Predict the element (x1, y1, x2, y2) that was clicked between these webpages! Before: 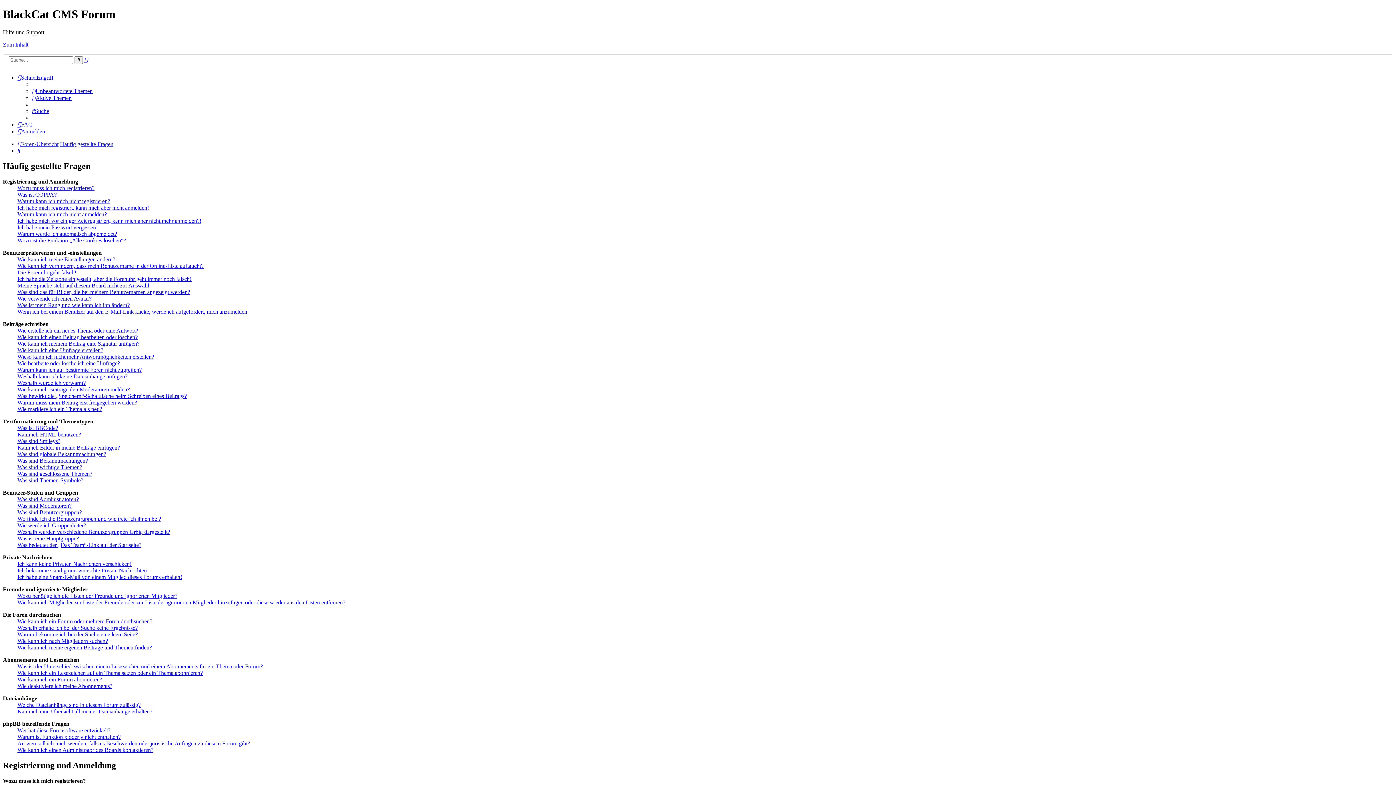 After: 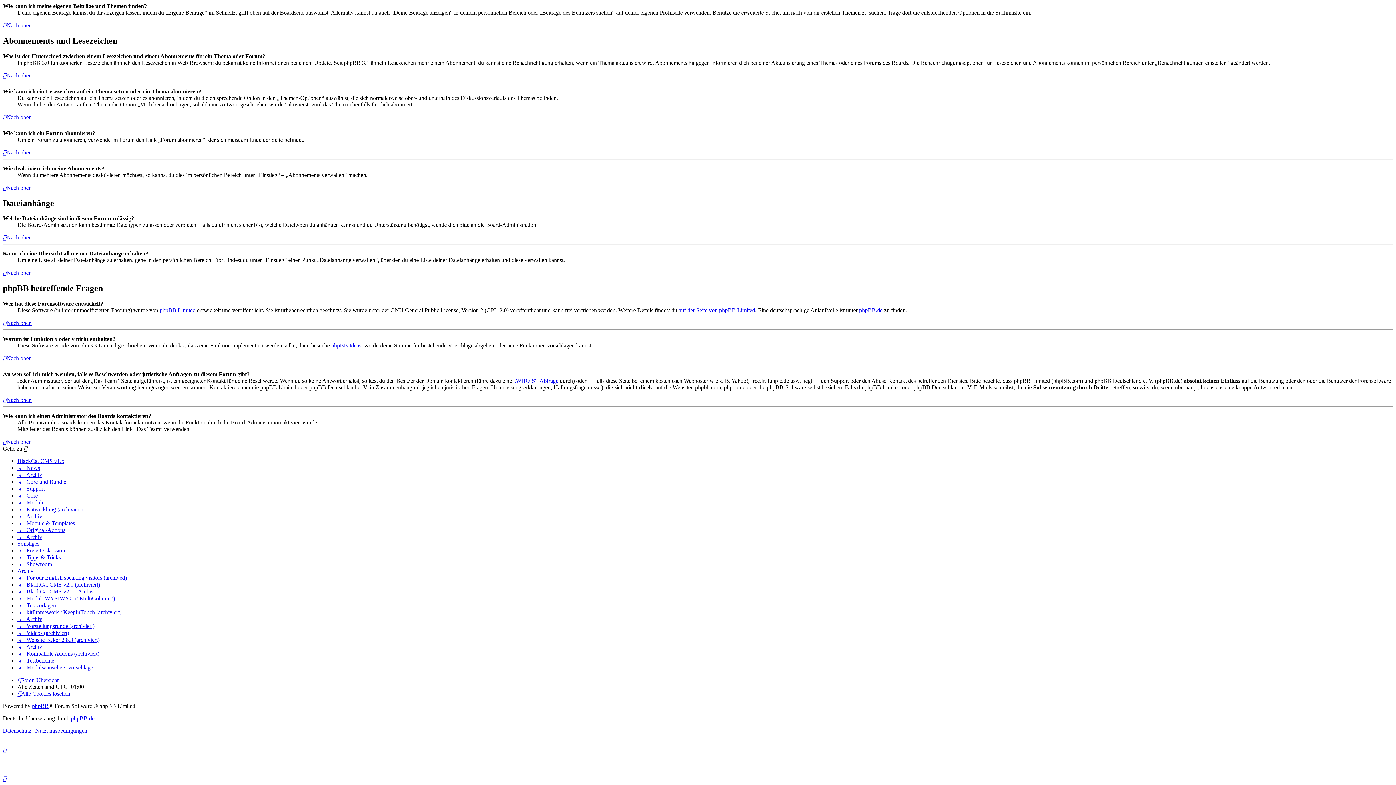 Action: label: Wie kann ich ein Lesezeichen auf ein Thema setzen oder ein Thema abonnieren? bbox: (17, 670, 202, 676)